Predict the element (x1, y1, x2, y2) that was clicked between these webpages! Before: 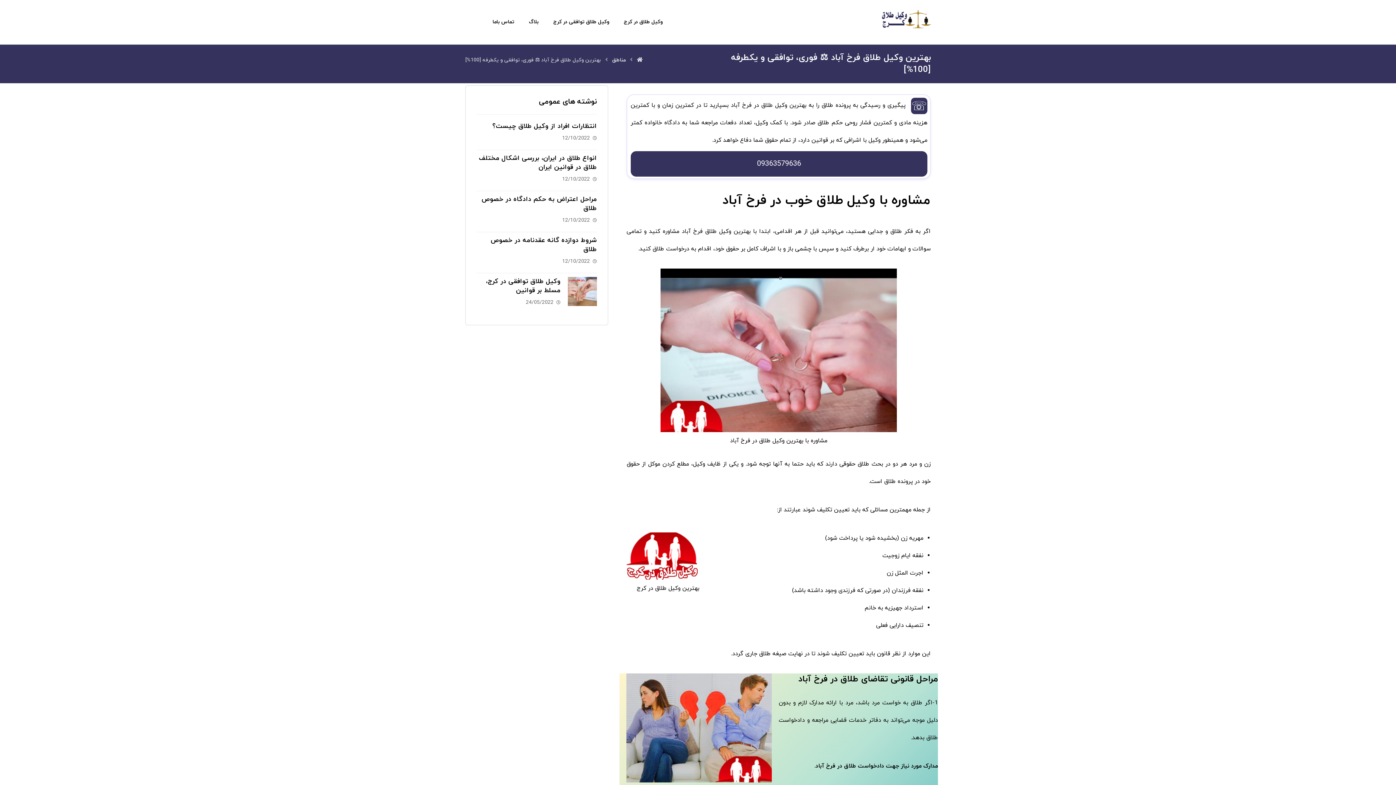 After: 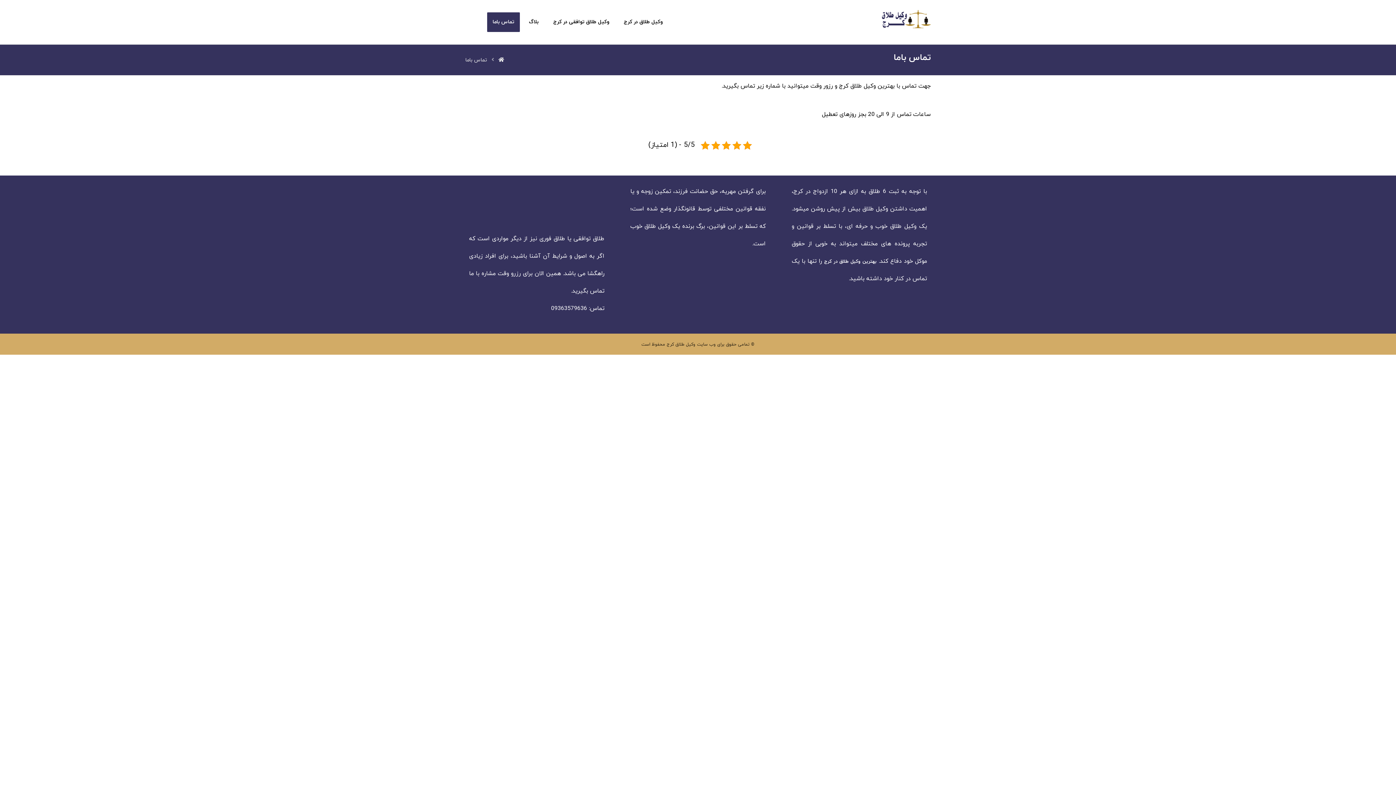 Action: bbox: (487, 12, 520, 32) label: تماس باما